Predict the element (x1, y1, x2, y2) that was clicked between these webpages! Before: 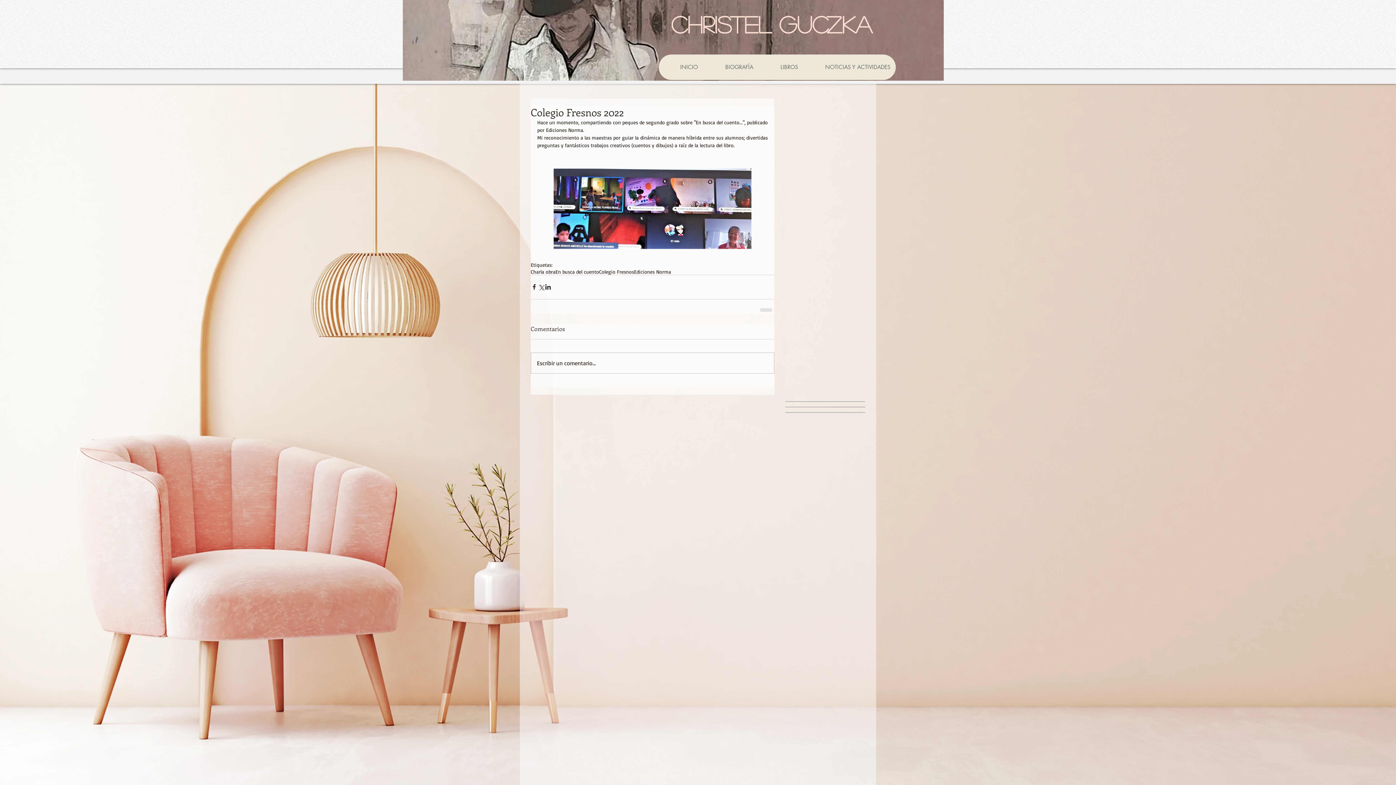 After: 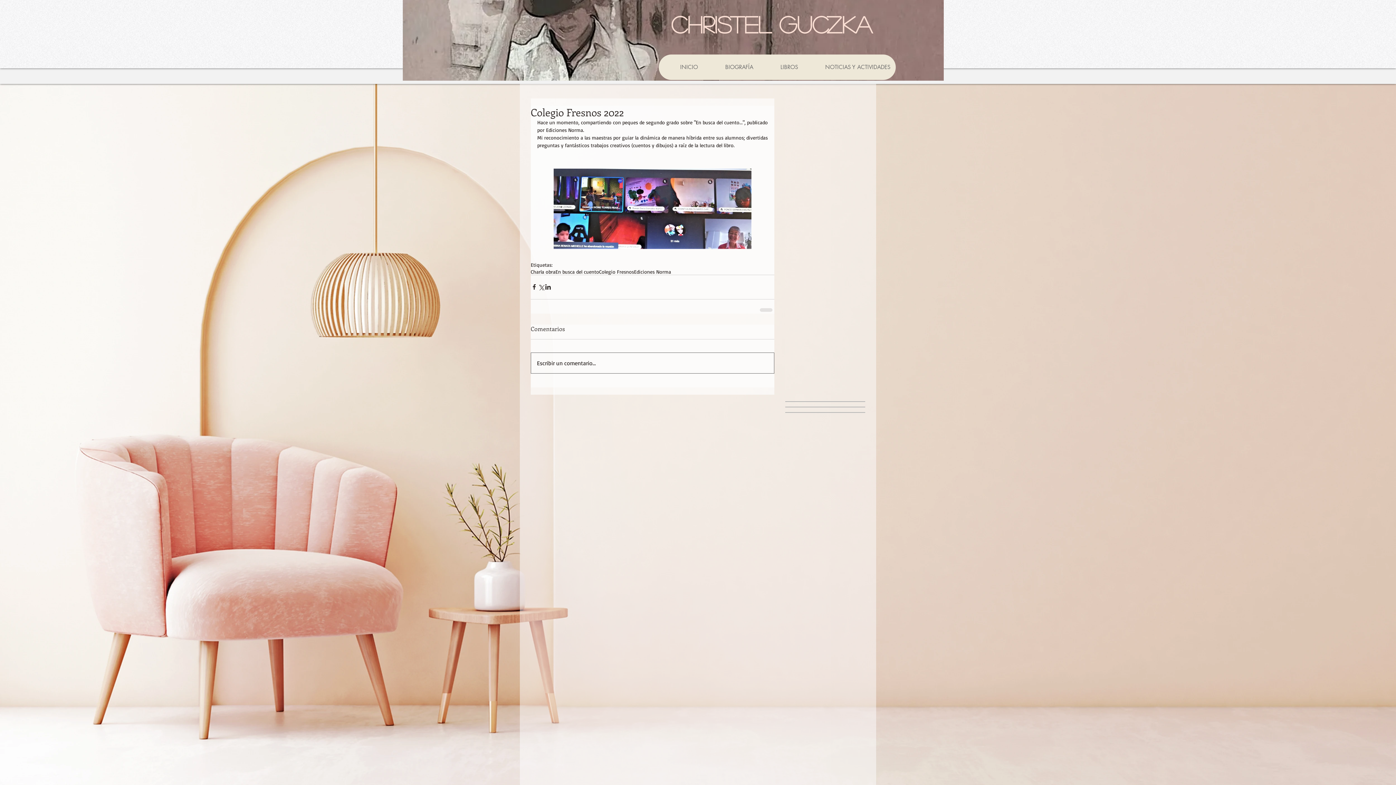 Action: bbox: (531, 352, 774, 373) label: Escribir un comentario...